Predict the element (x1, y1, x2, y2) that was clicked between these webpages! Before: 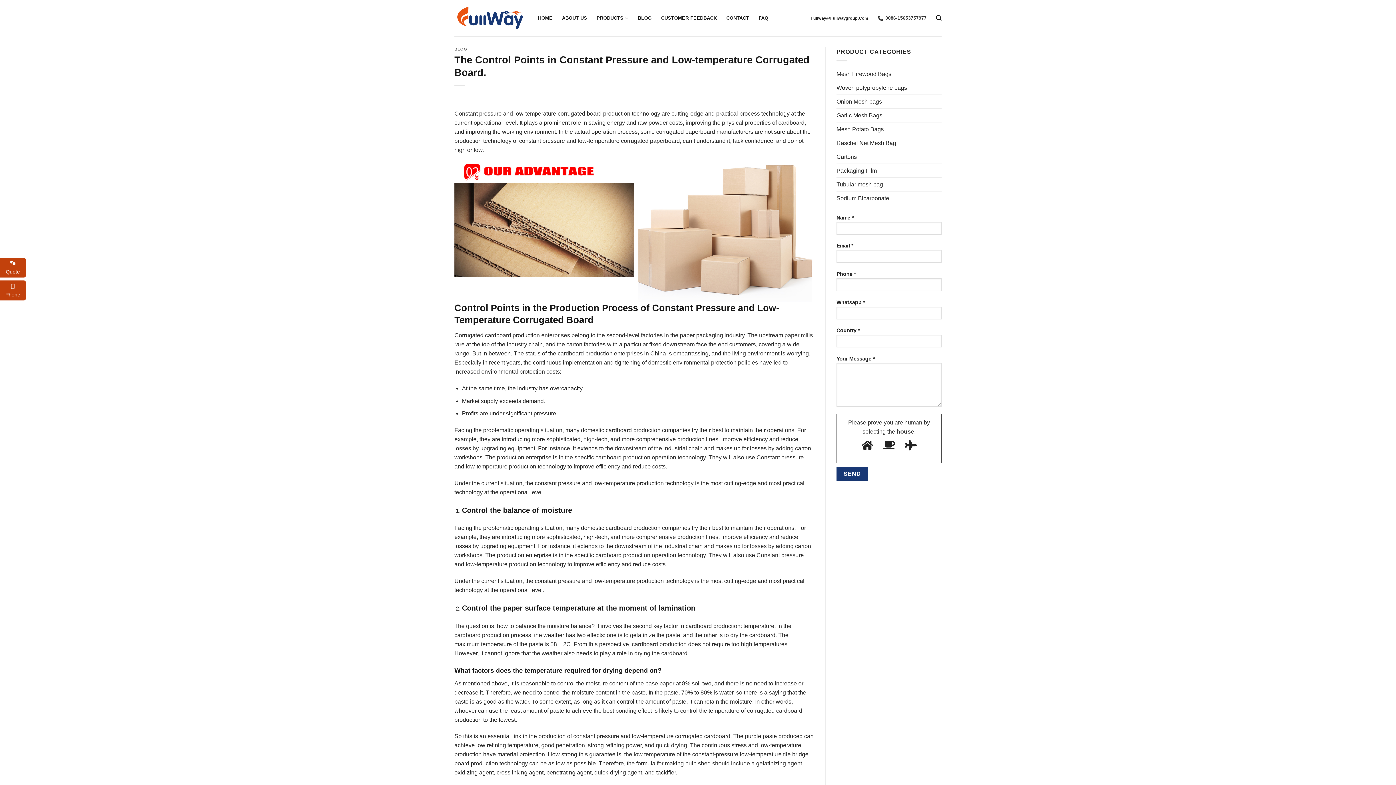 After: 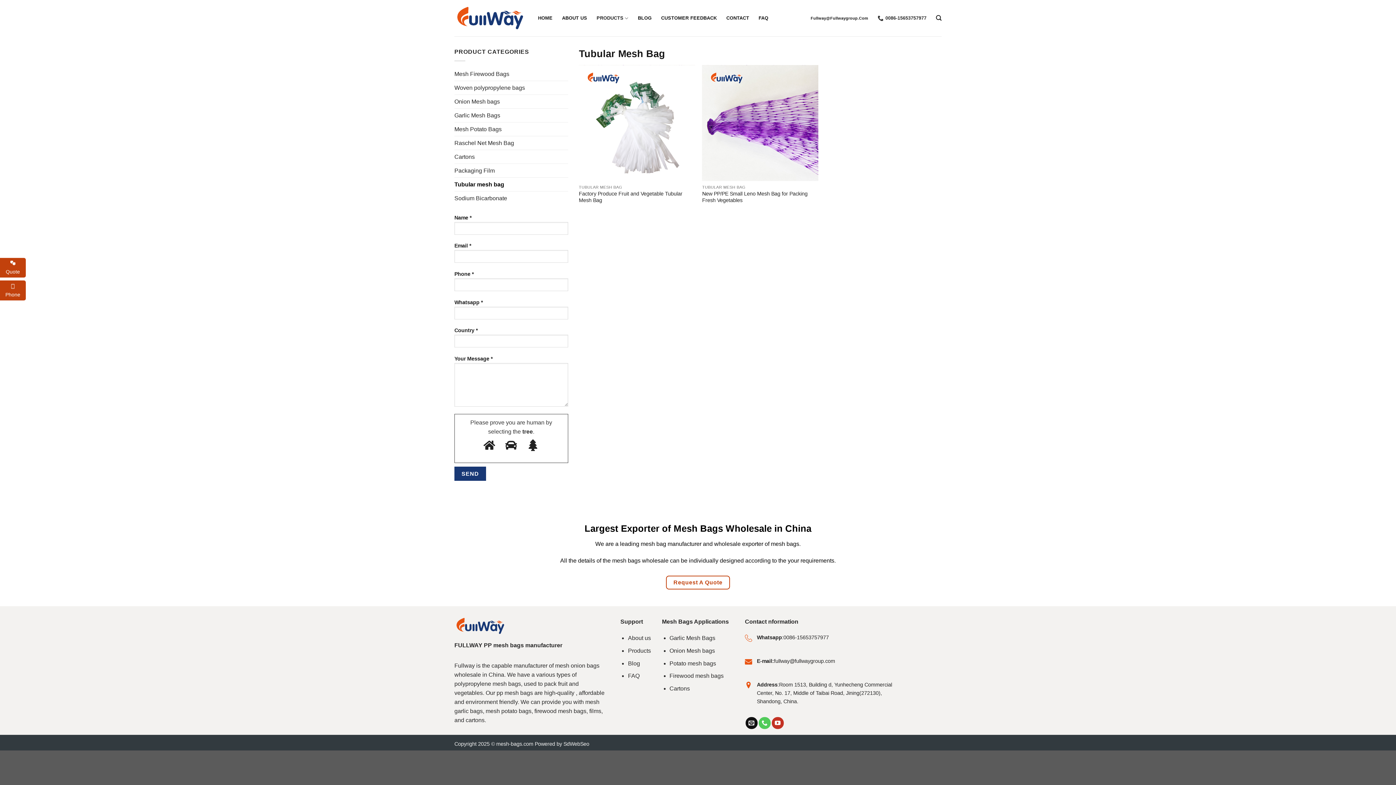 Action: bbox: (836, 177, 941, 191) label: Tubular mesh bag